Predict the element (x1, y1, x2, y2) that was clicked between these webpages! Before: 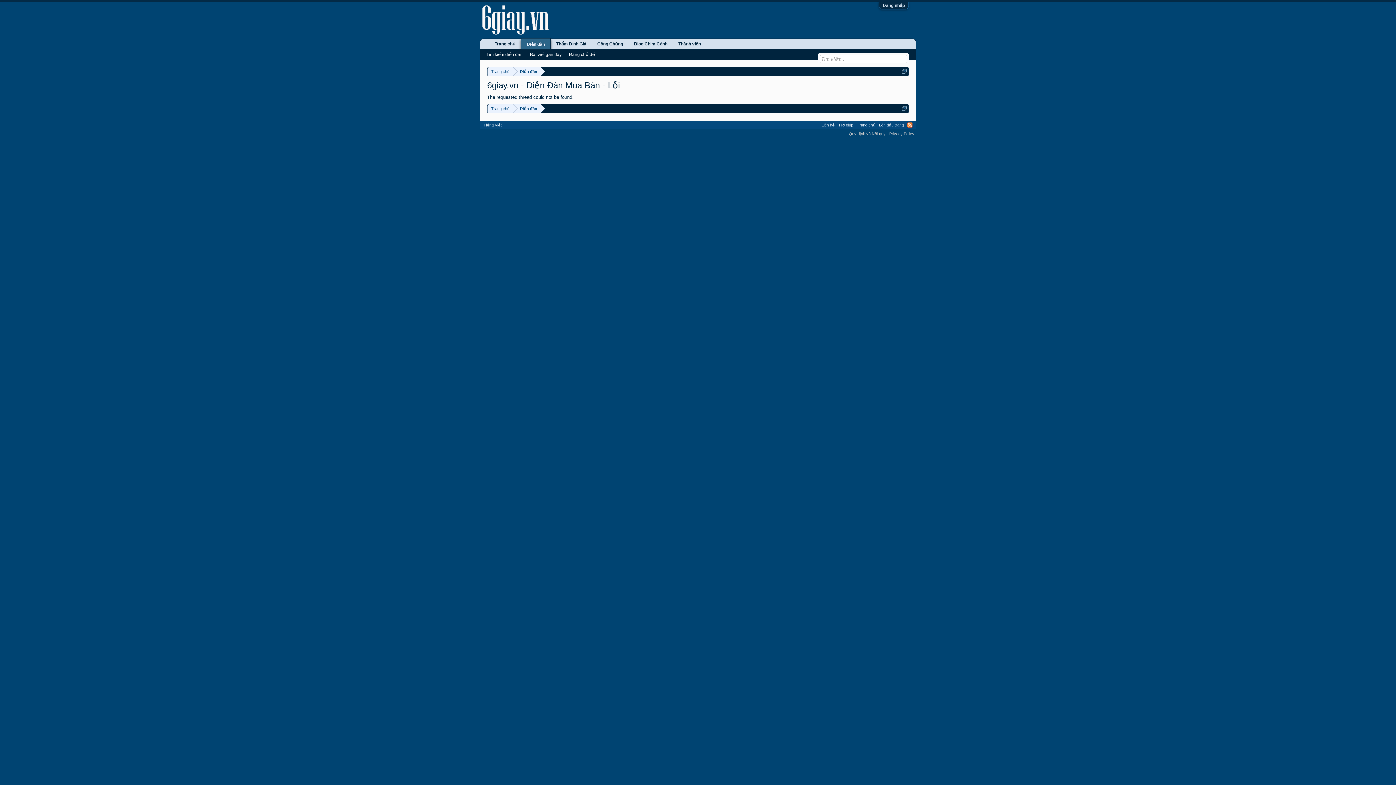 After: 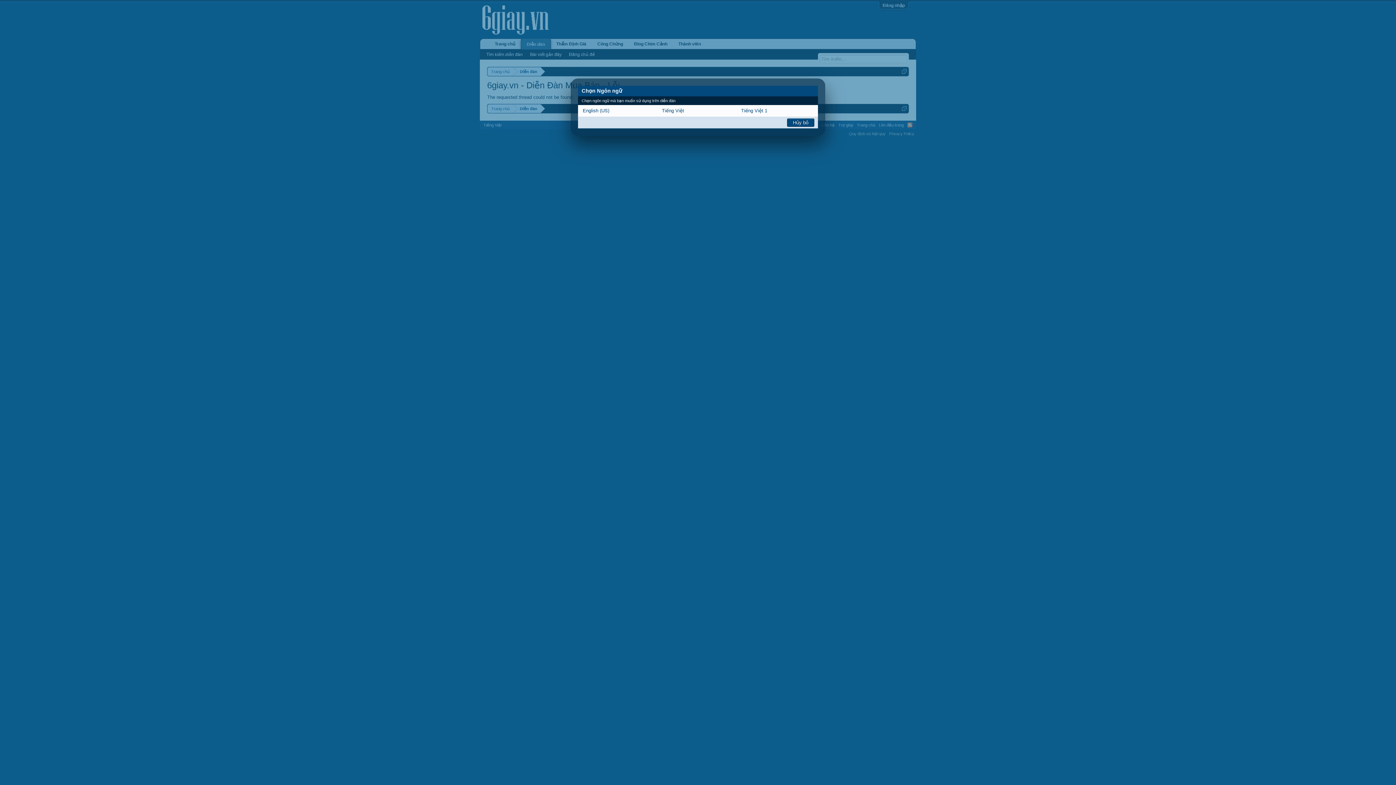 Action: bbox: (481, 120, 503, 129) label: Tiếng Việt